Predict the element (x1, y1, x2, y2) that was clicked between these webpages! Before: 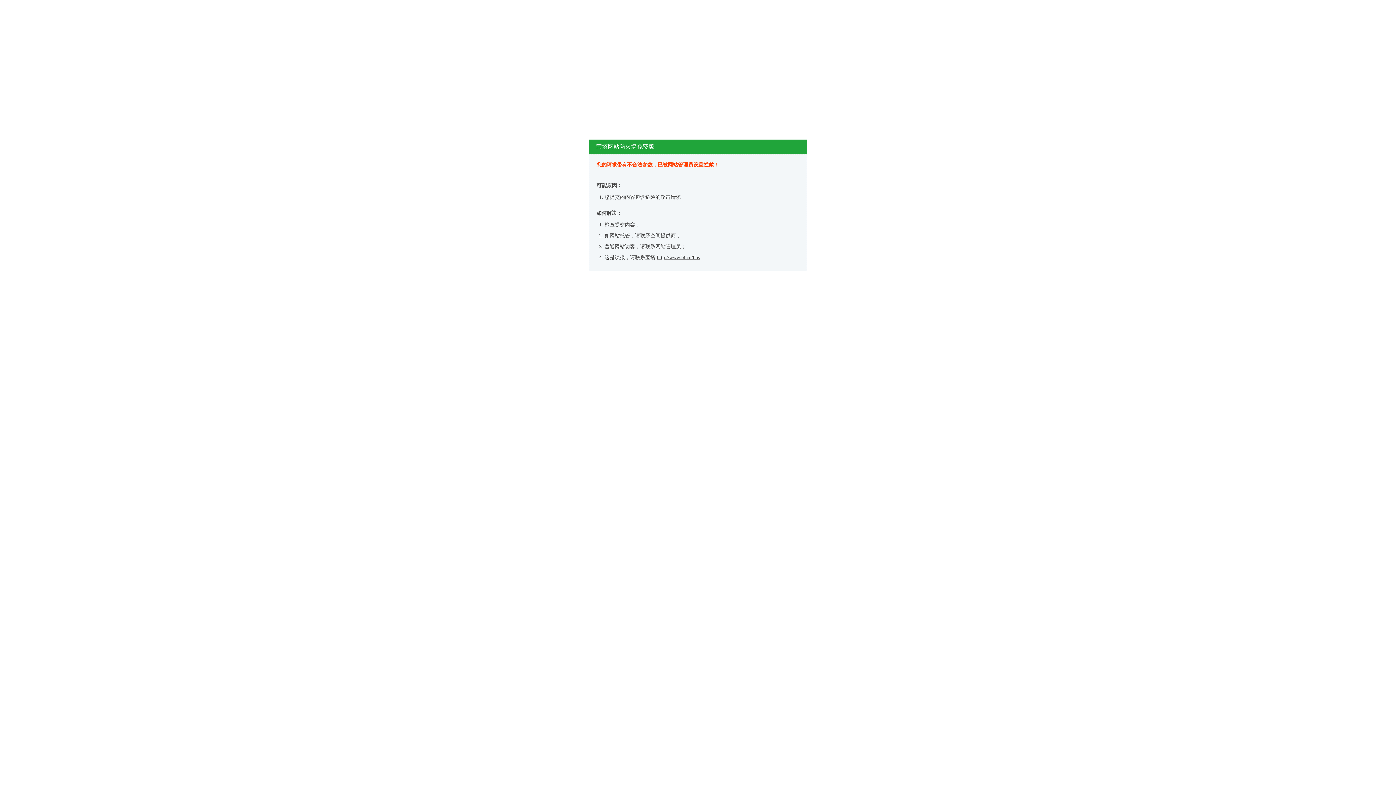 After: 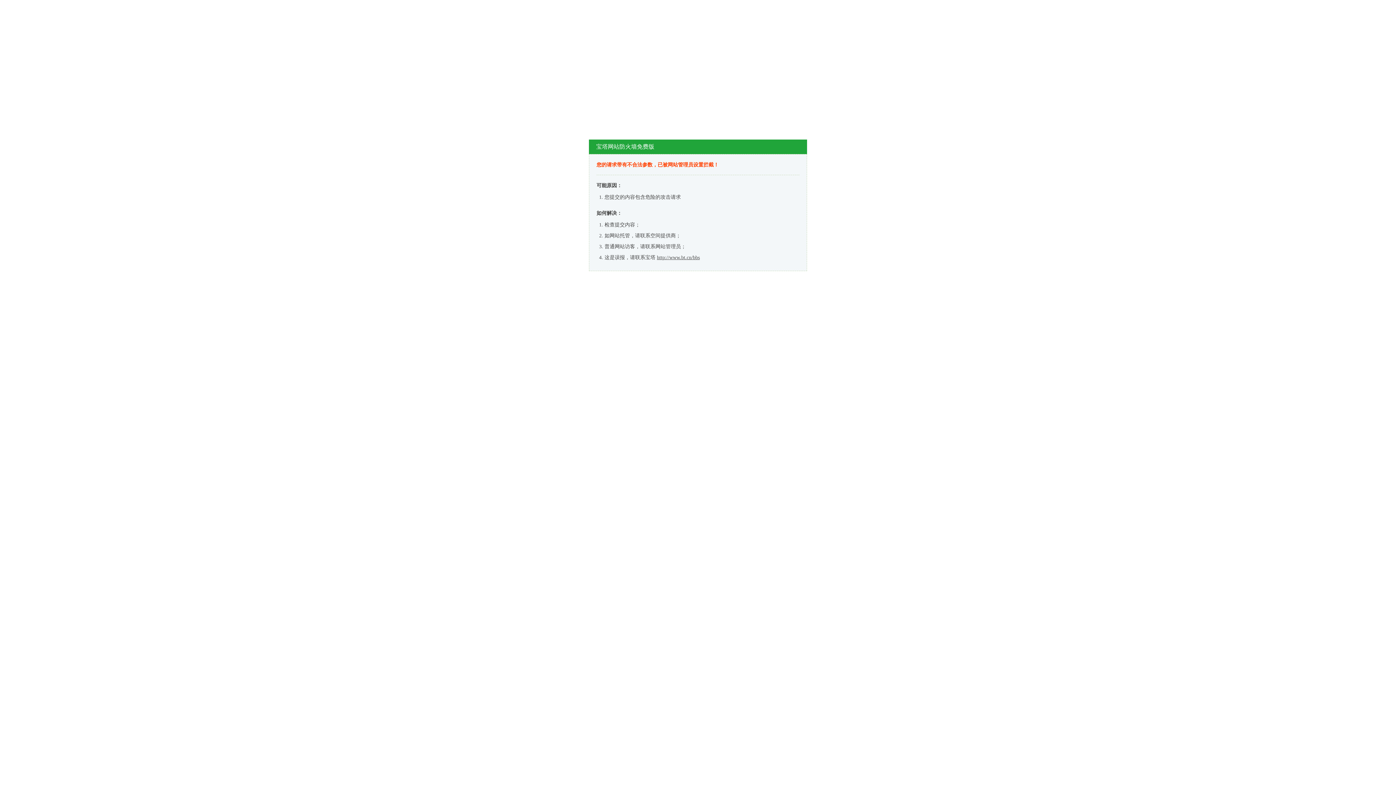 Action: bbox: (657, 254, 700, 260) label: http://www.bt.cn/bbs